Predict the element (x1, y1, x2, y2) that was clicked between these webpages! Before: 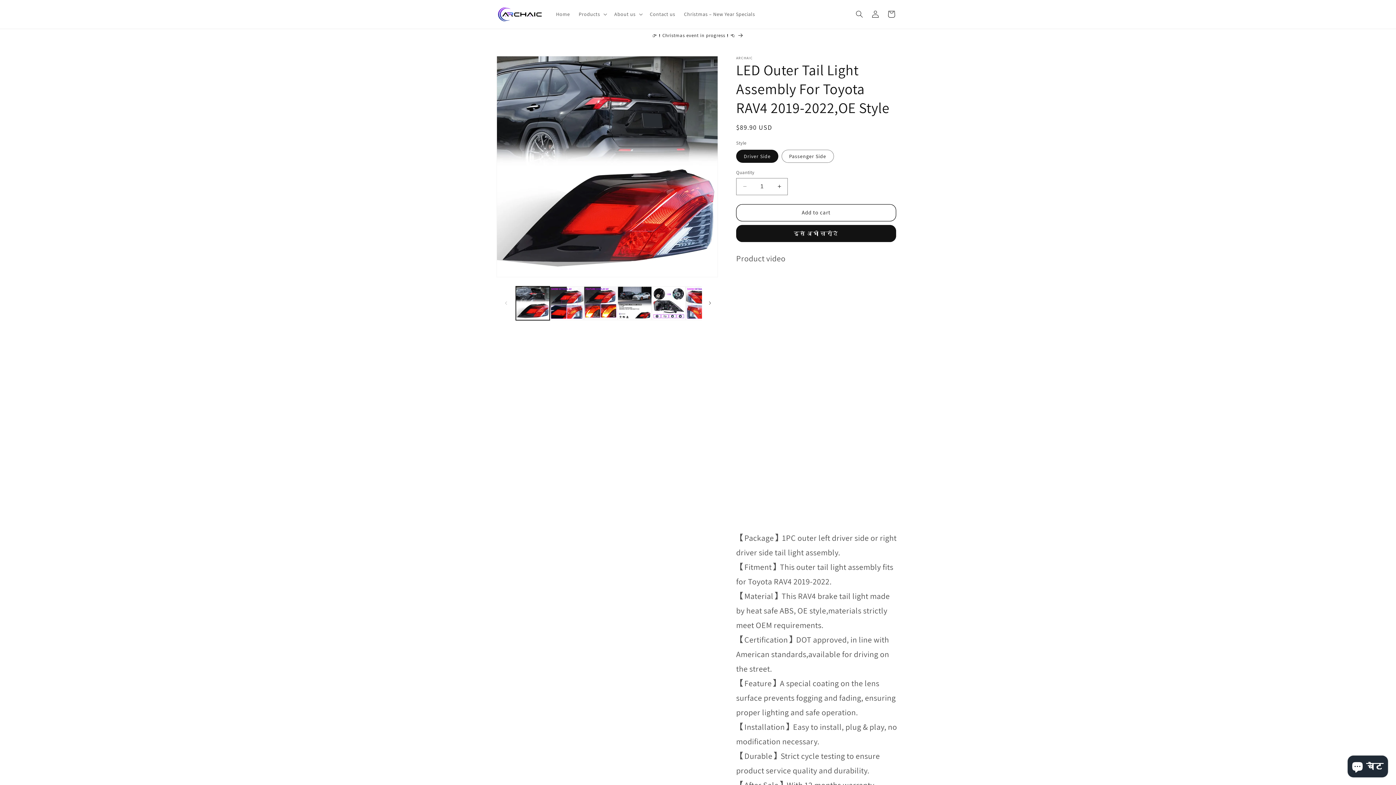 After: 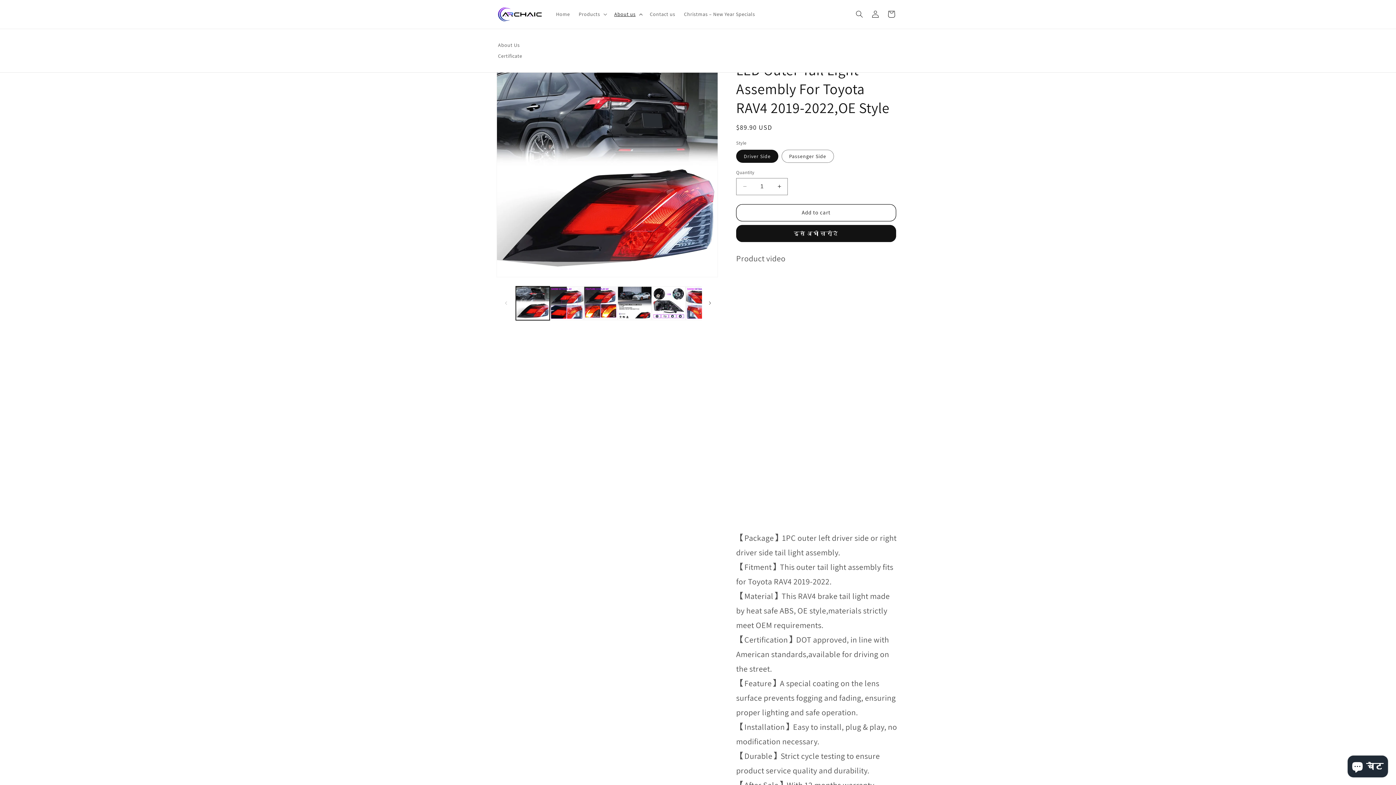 Action: bbox: (610, 6, 645, 21) label: About us